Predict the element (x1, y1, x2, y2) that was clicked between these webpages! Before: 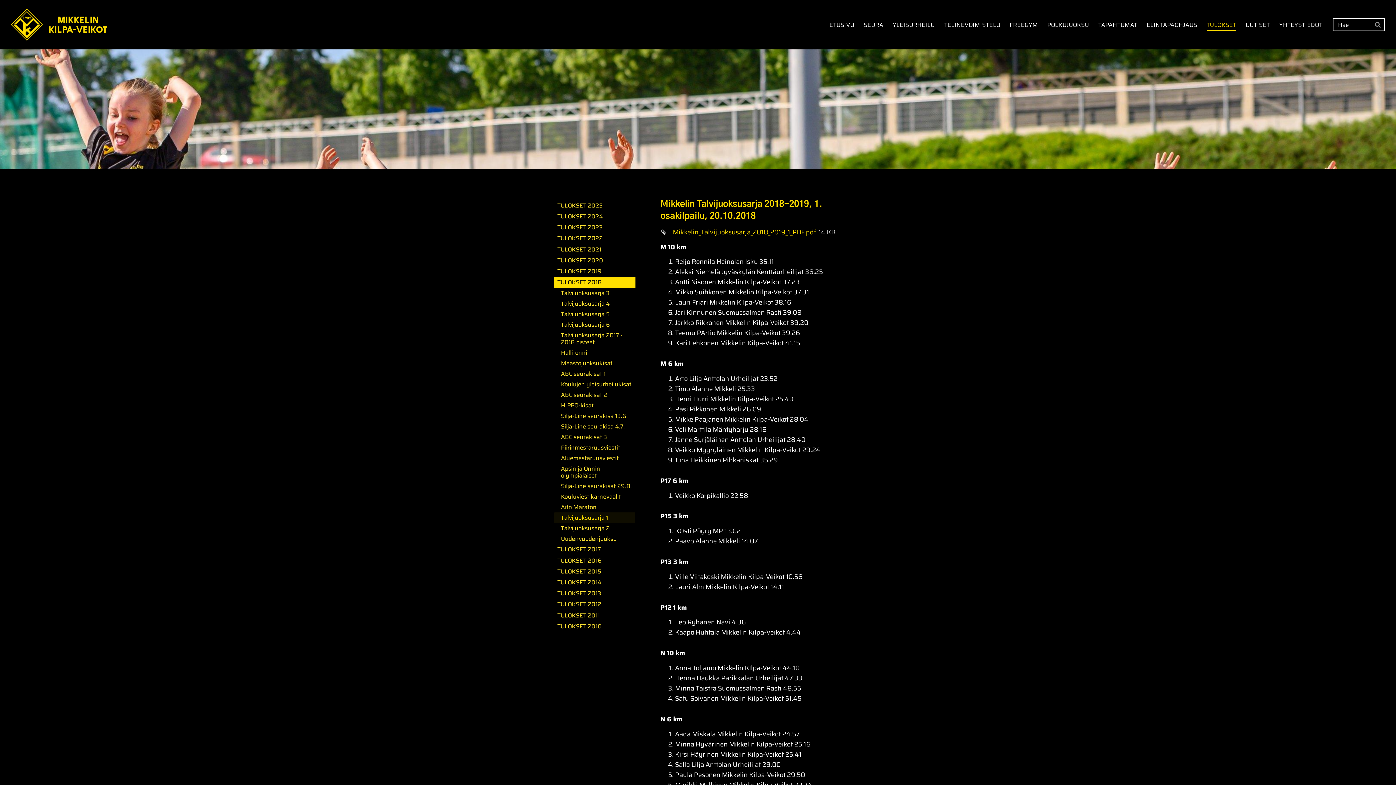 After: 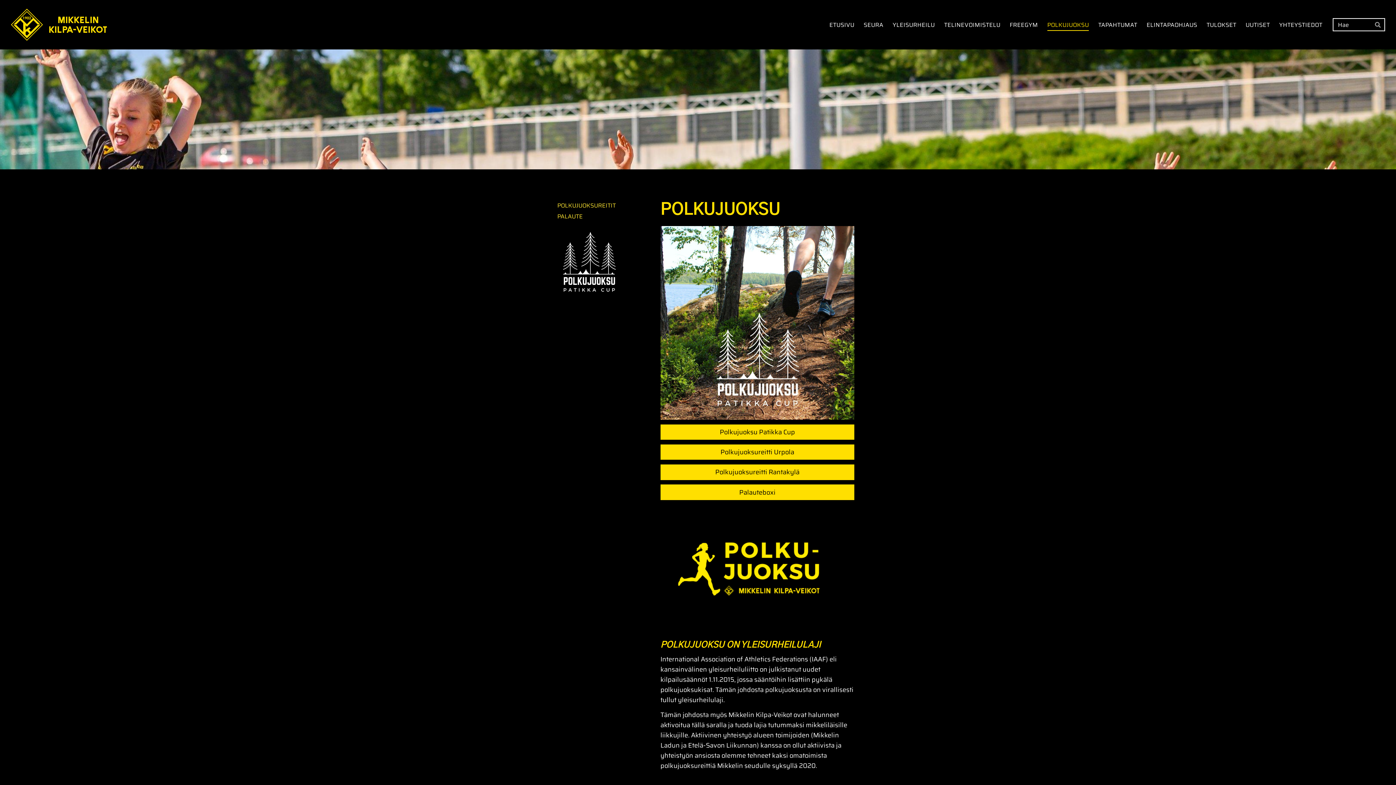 Action: bbox: (1047, 19, 1089, 30) label: POLKUJUOKSU